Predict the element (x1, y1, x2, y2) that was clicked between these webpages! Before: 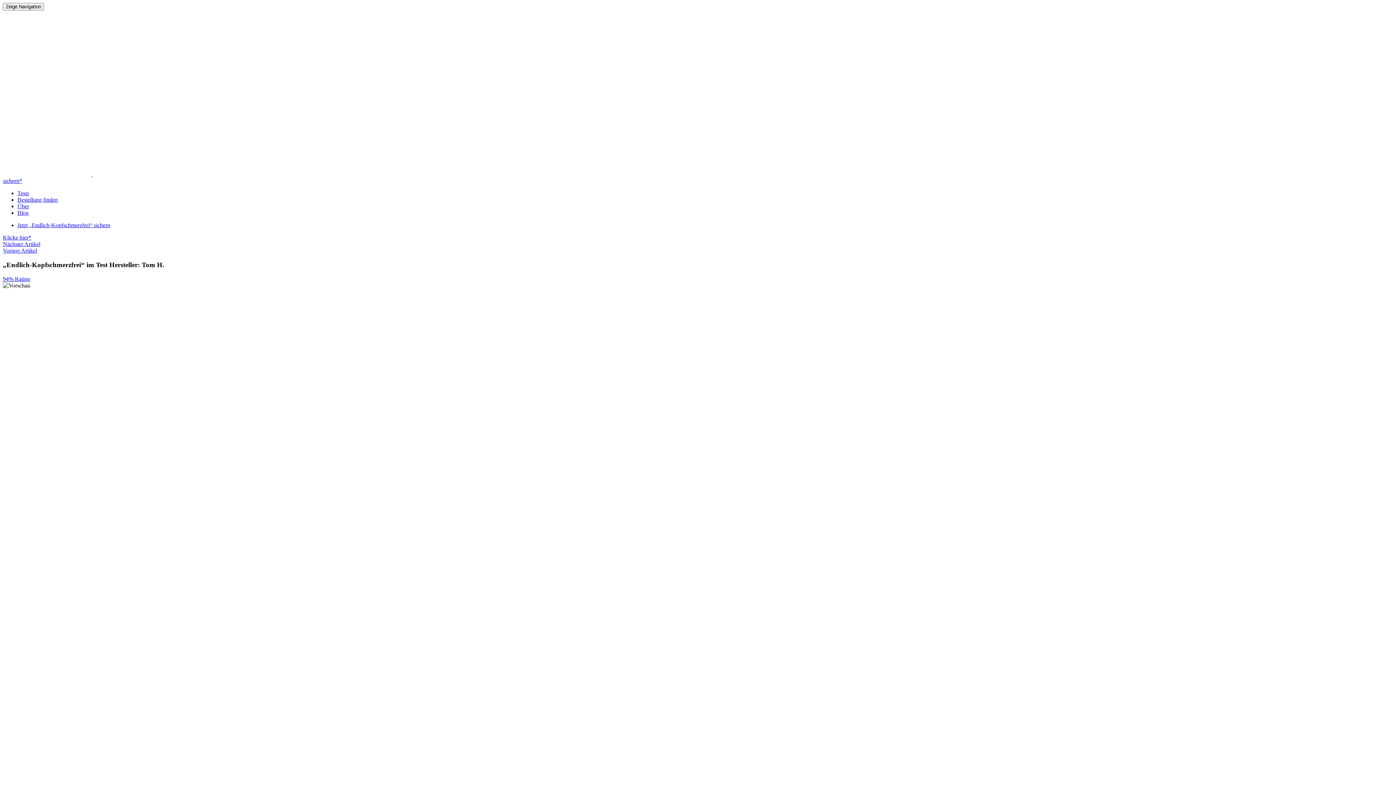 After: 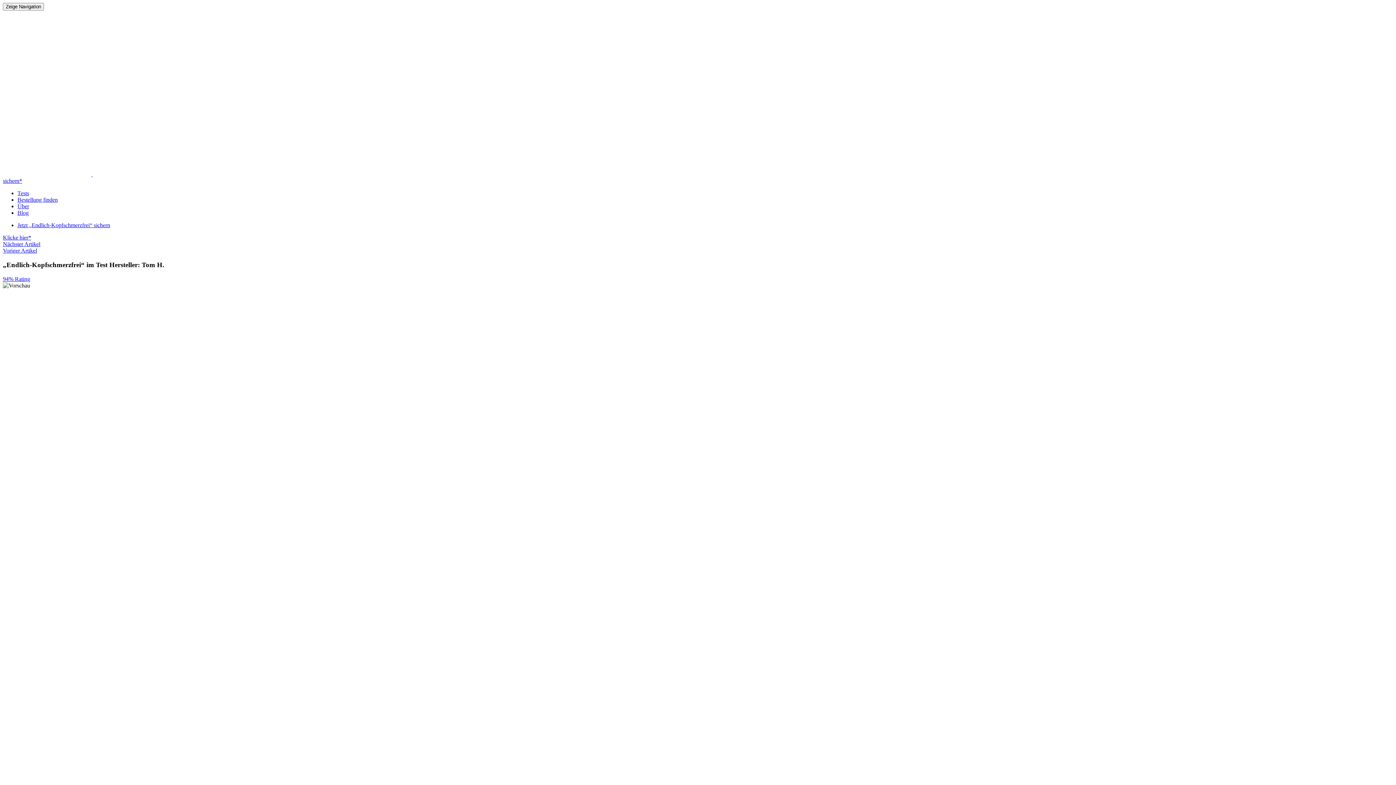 Action: bbox: (2, 177, 22, 184) label: sichern*